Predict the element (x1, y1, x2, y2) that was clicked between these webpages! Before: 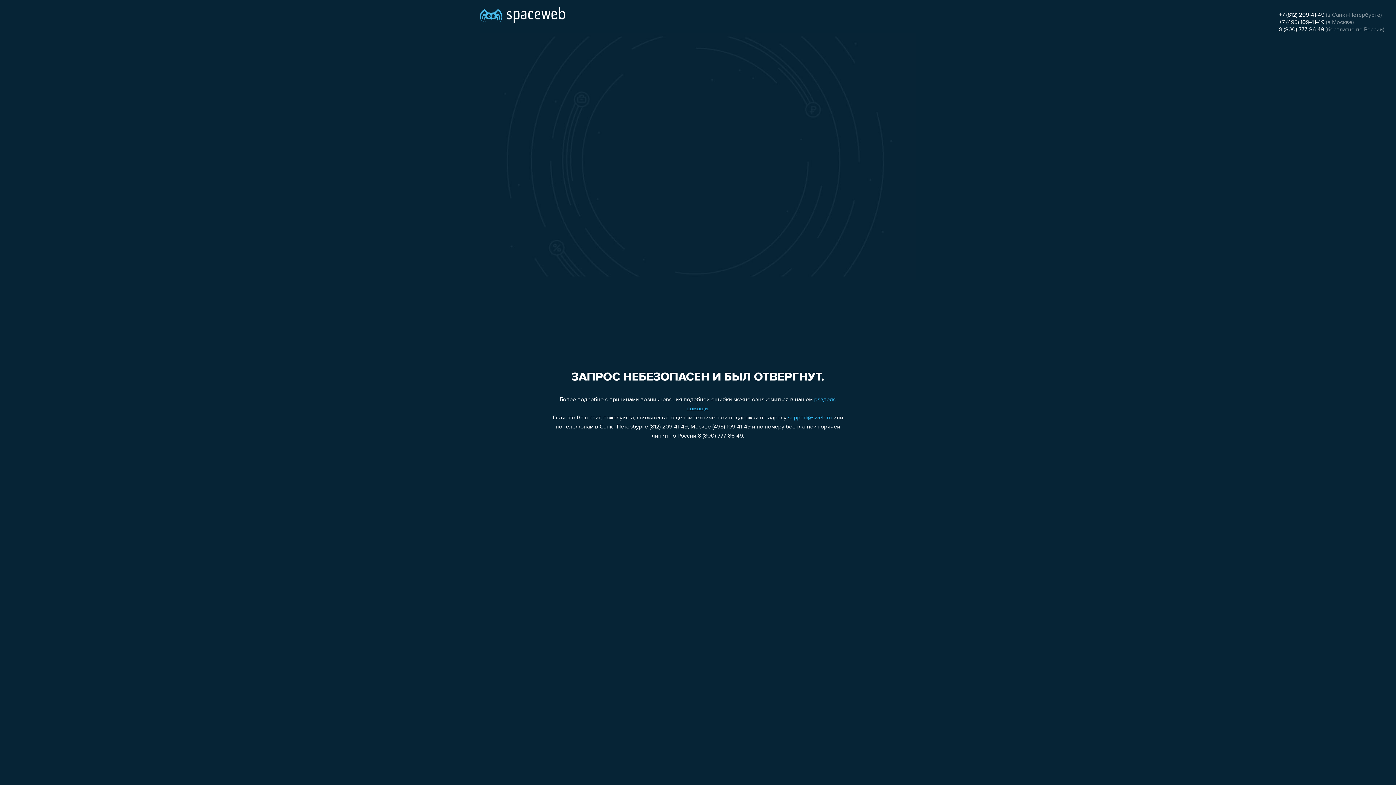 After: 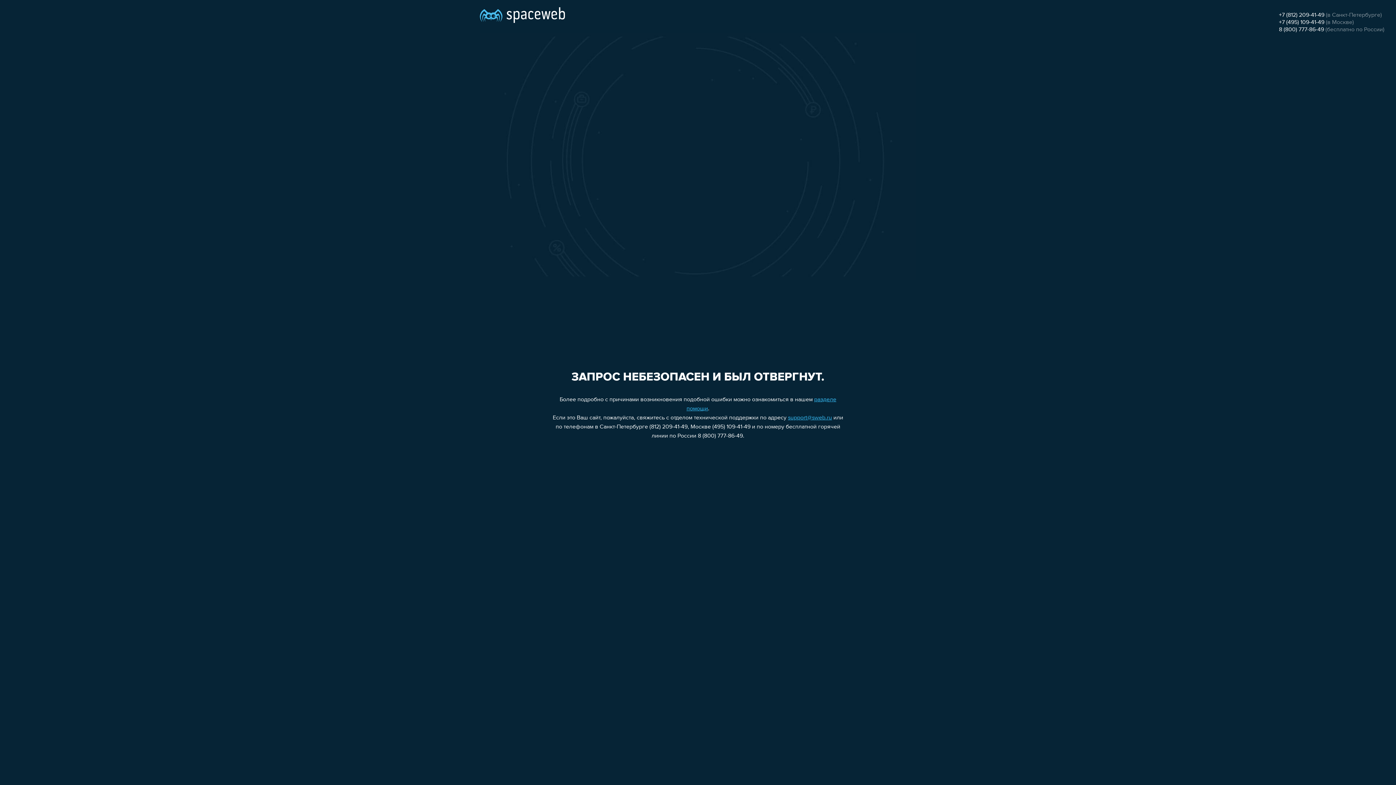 Action: label: support@sweb.ru bbox: (788, 415, 832, 421)